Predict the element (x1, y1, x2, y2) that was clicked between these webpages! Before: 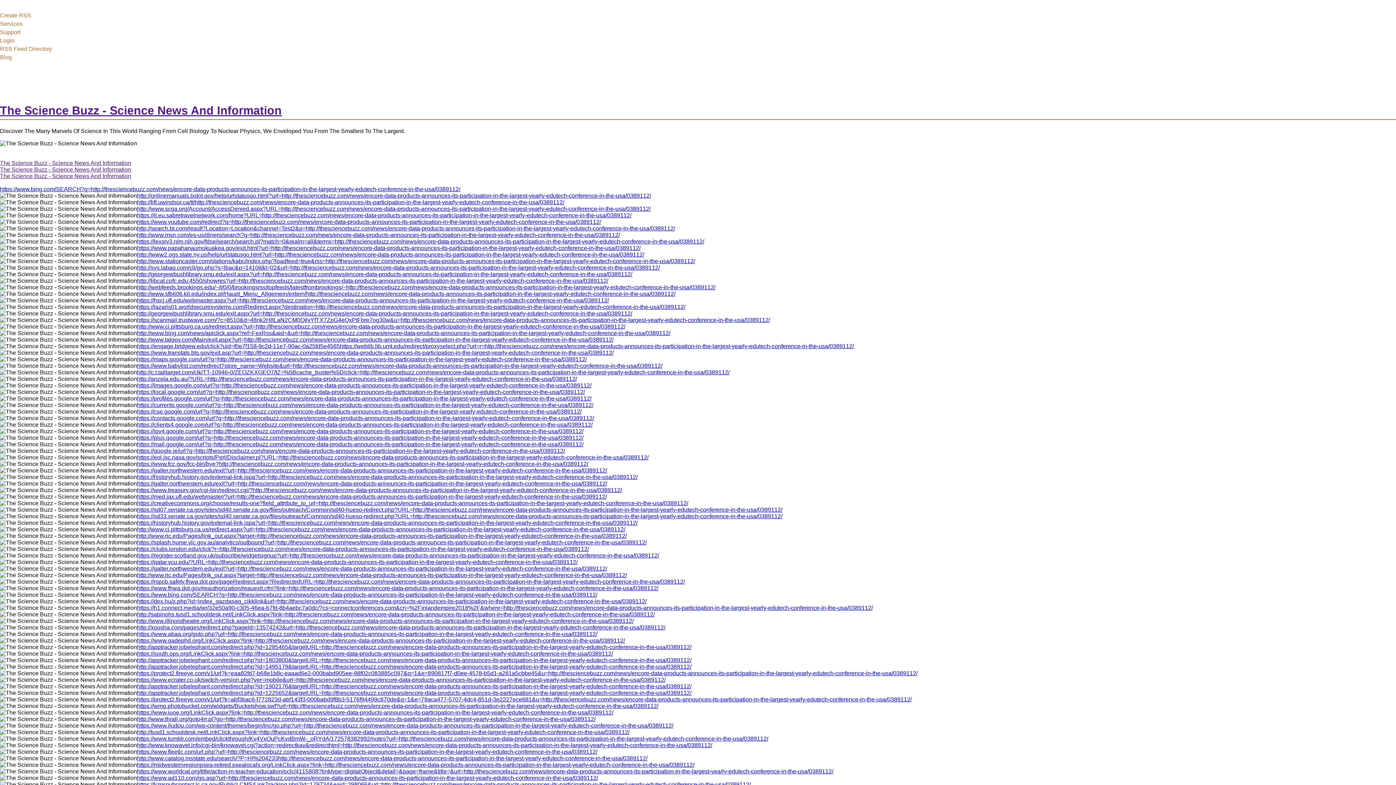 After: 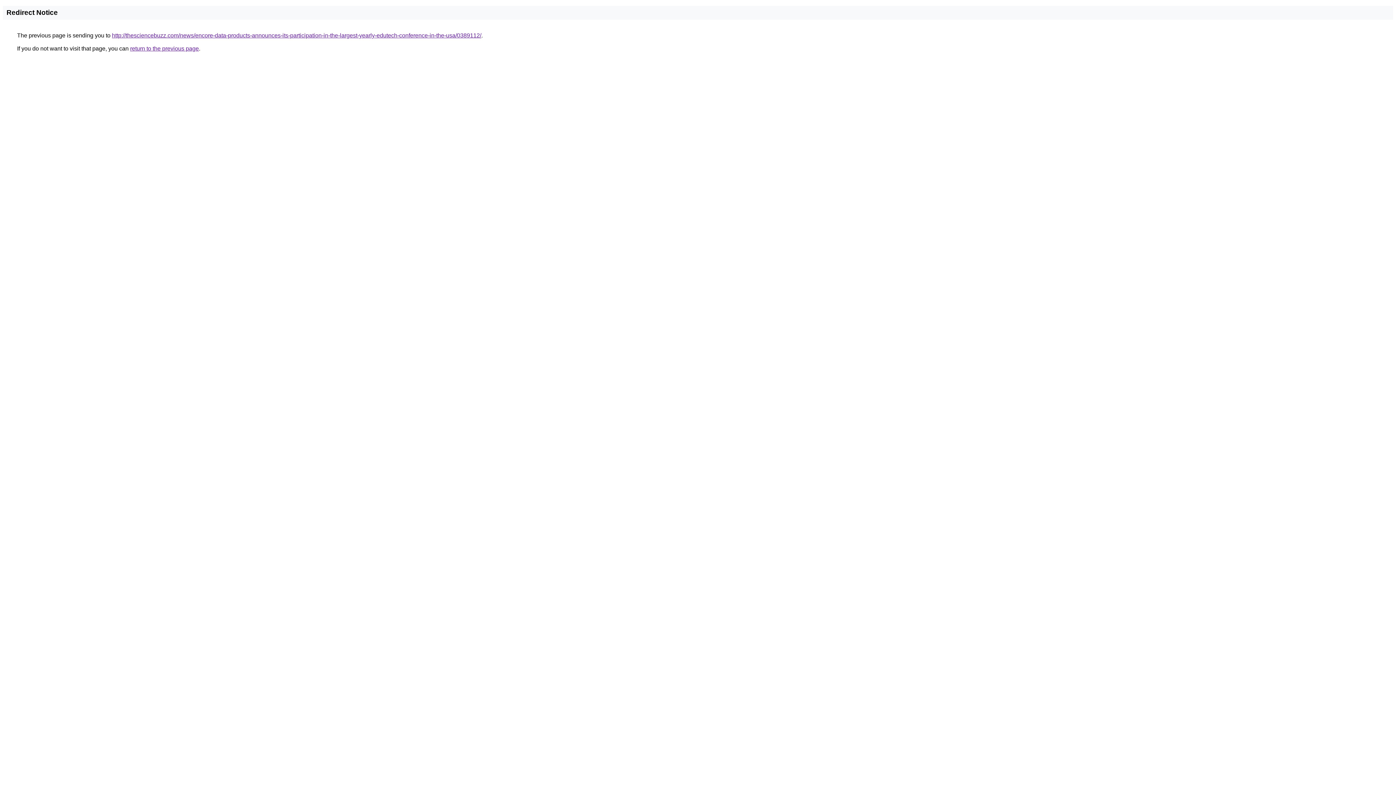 Action: bbox: (137, 428, 583, 434) label: https://ipv4.google.com/url?q=http://thesciencebuzz.com/news/encore-data-products-announces-its-participation-in-the-largest-yearly-edutech-conference-in-the-usa/0389112/